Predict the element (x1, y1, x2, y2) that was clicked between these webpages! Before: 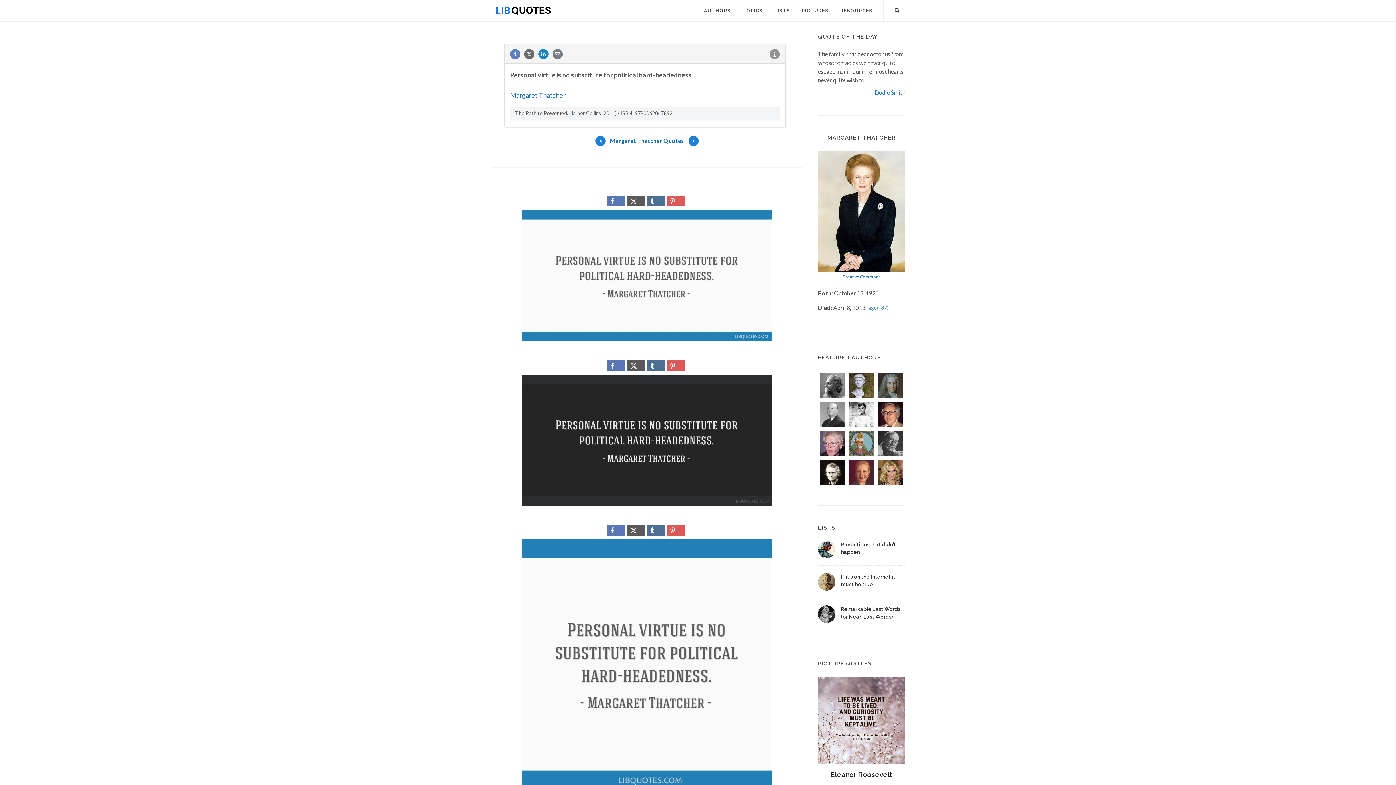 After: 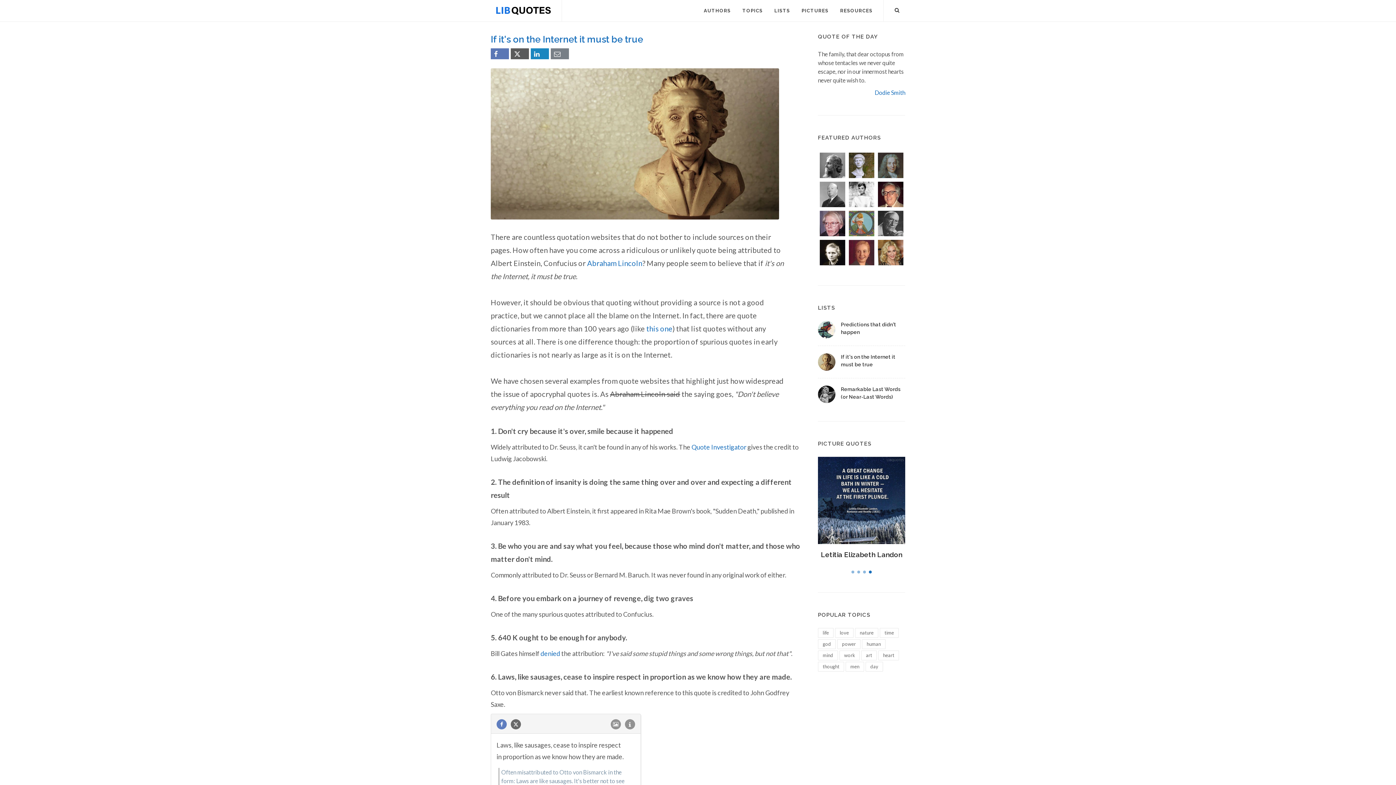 Action: bbox: (818, 573, 835, 590)